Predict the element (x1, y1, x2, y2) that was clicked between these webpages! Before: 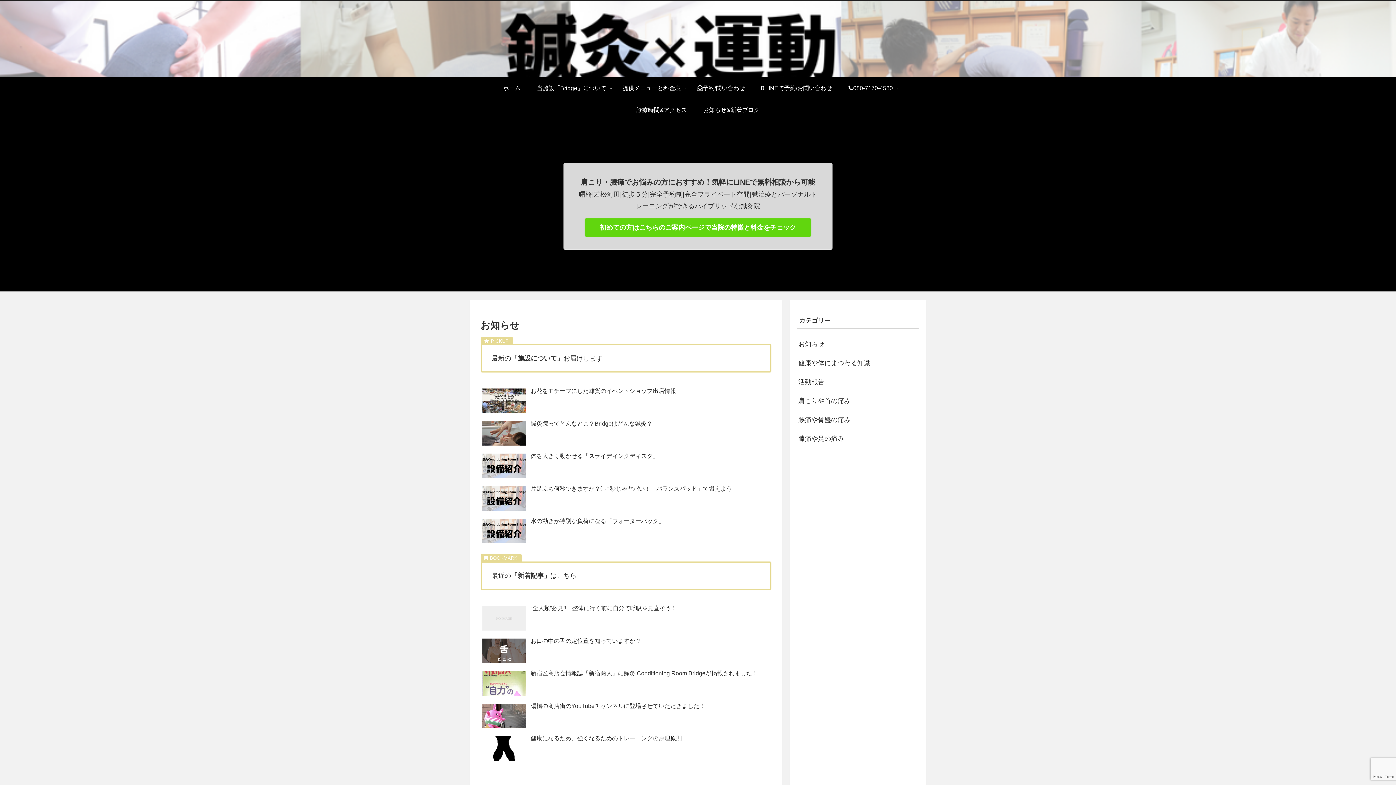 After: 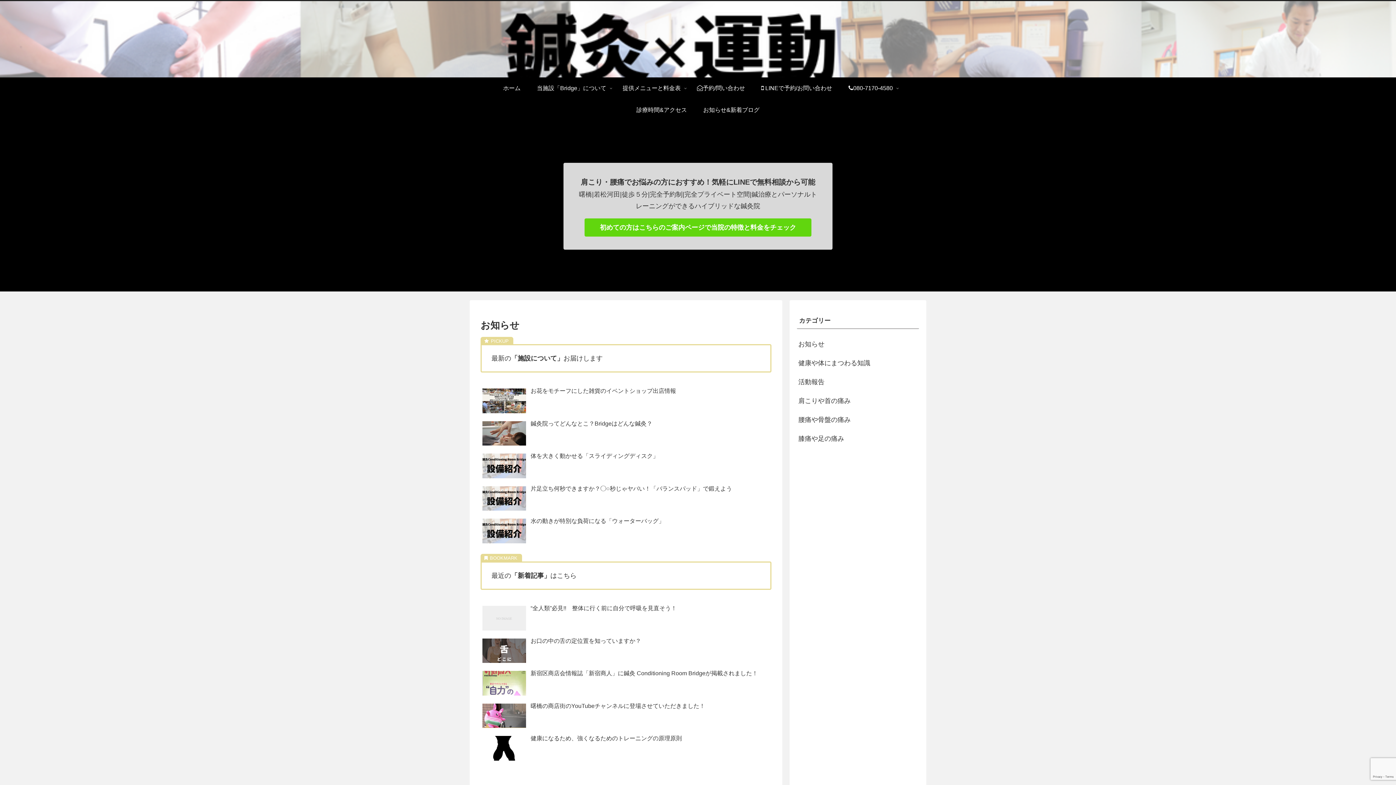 Action: bbox: (695, 99, 767, 121) label: お知らせ&新着ブログ